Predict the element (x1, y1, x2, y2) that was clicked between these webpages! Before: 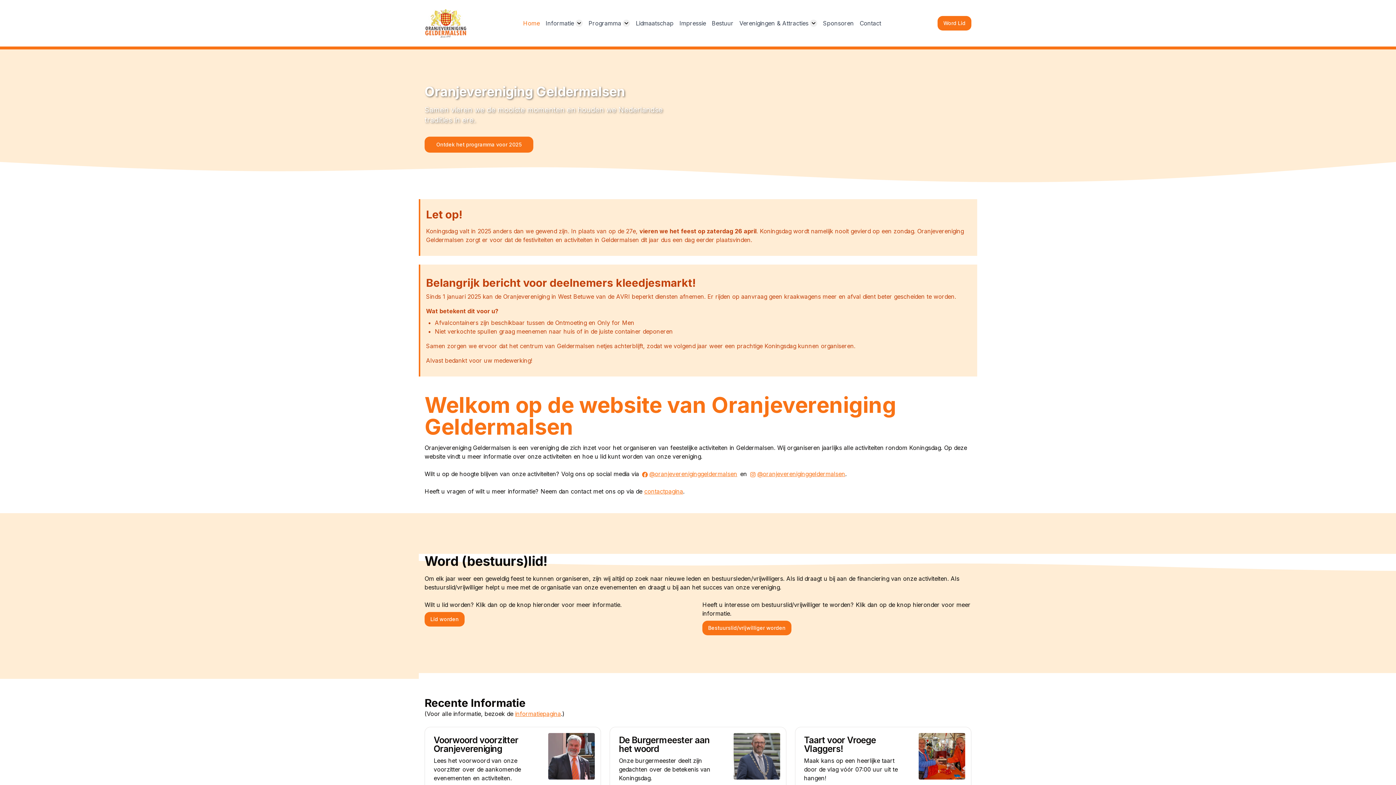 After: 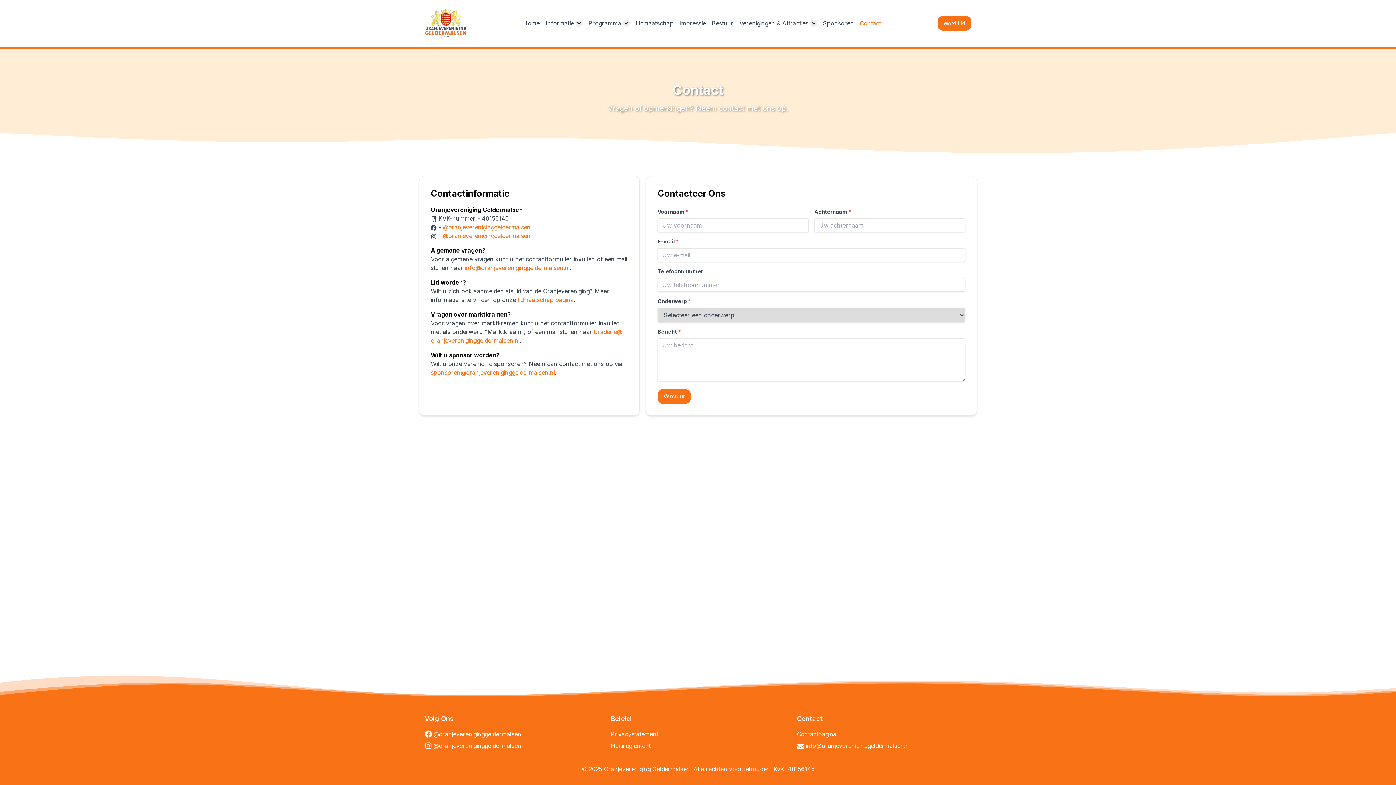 Action: bbox: (859, 19, 881, 26) label: Contact